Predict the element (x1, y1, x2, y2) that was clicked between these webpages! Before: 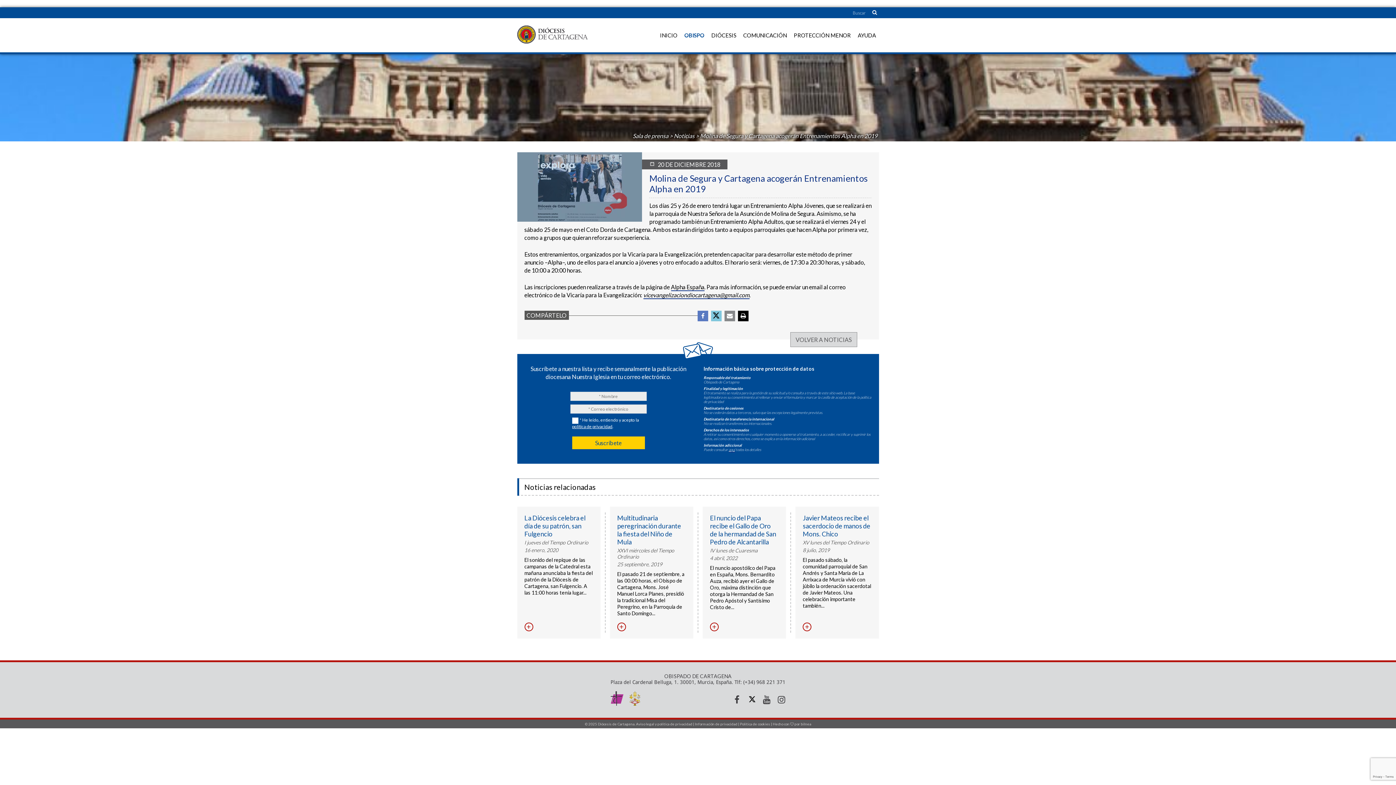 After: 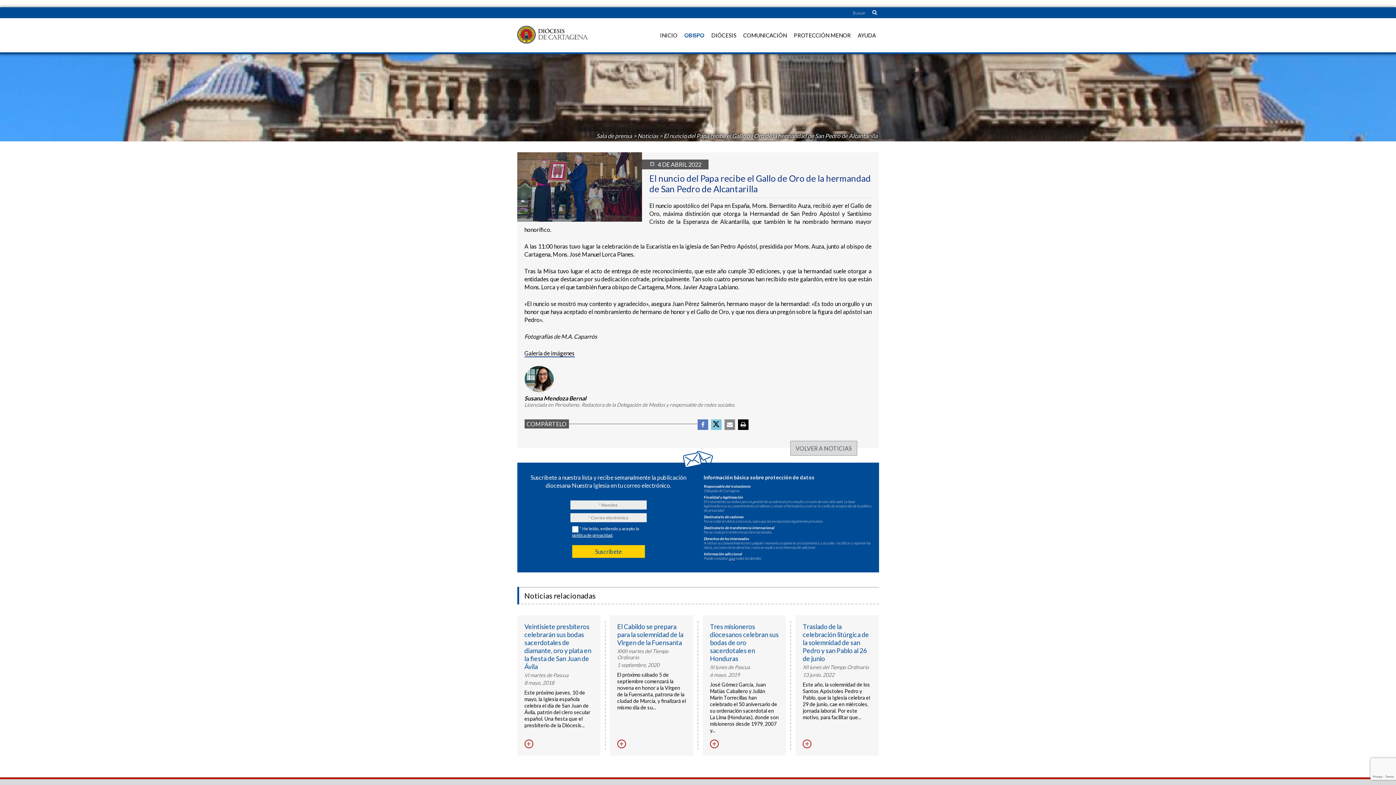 Action: bbox: (710, 622, 718, 631) label: +